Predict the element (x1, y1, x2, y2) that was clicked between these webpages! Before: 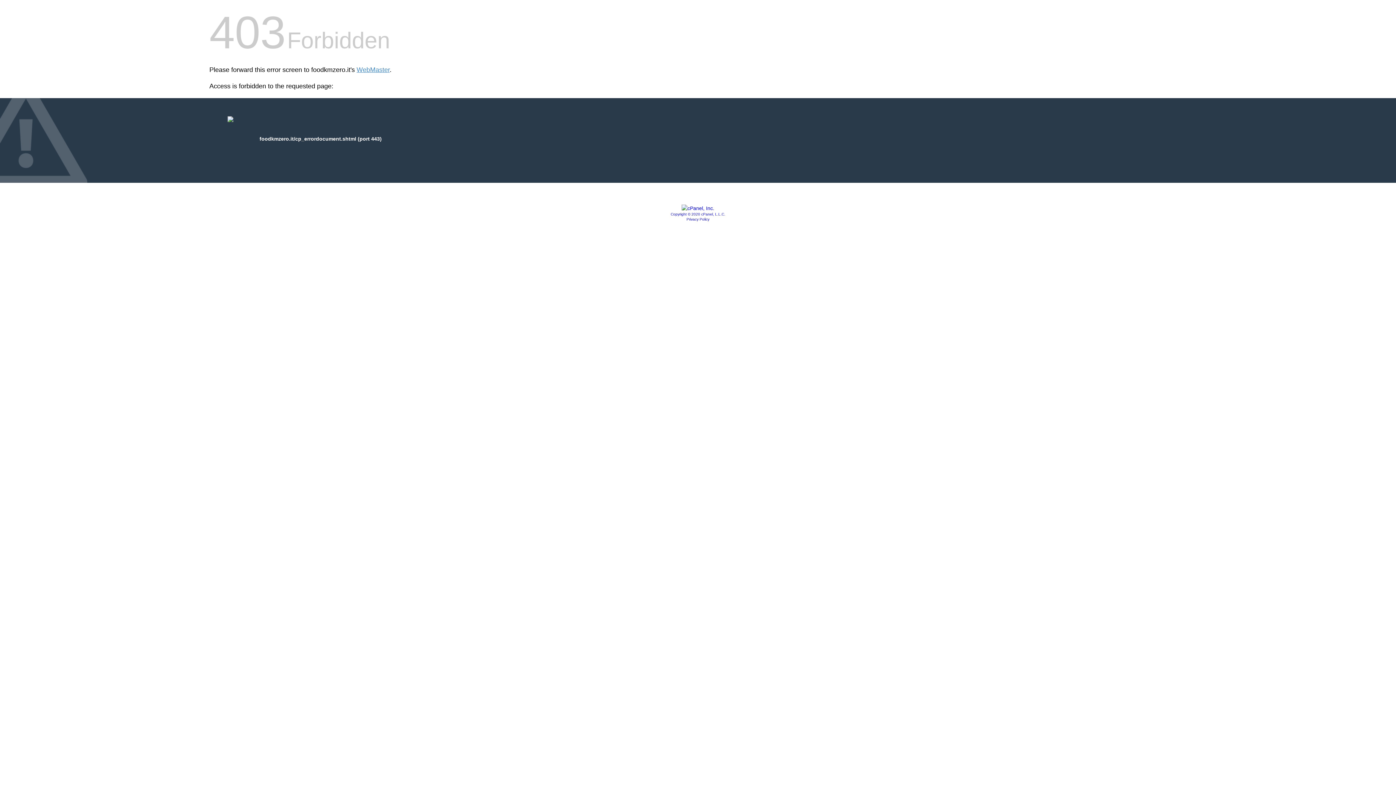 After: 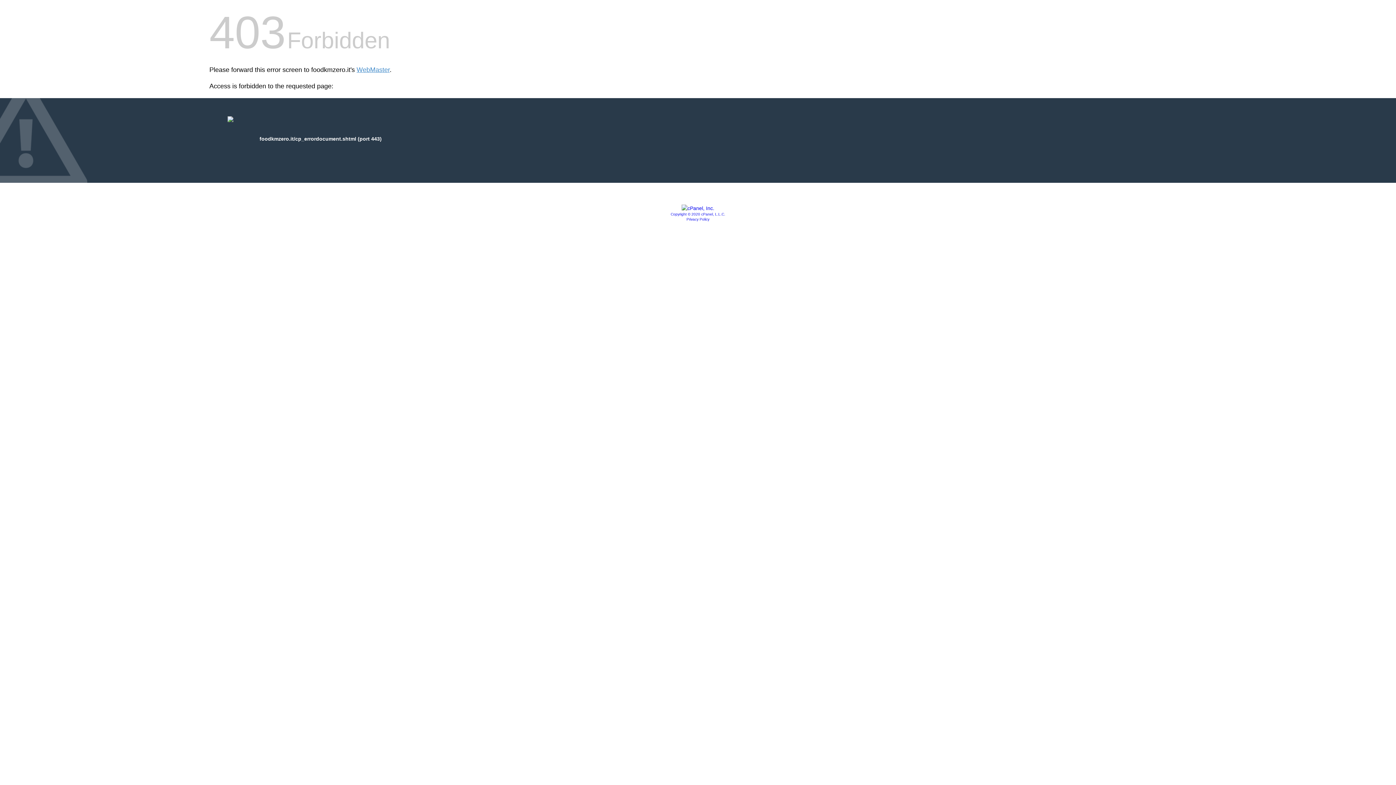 Action: bbox: (670, 212, 725, 216) label: Copyright © 2020 cPanel, L.L.C.